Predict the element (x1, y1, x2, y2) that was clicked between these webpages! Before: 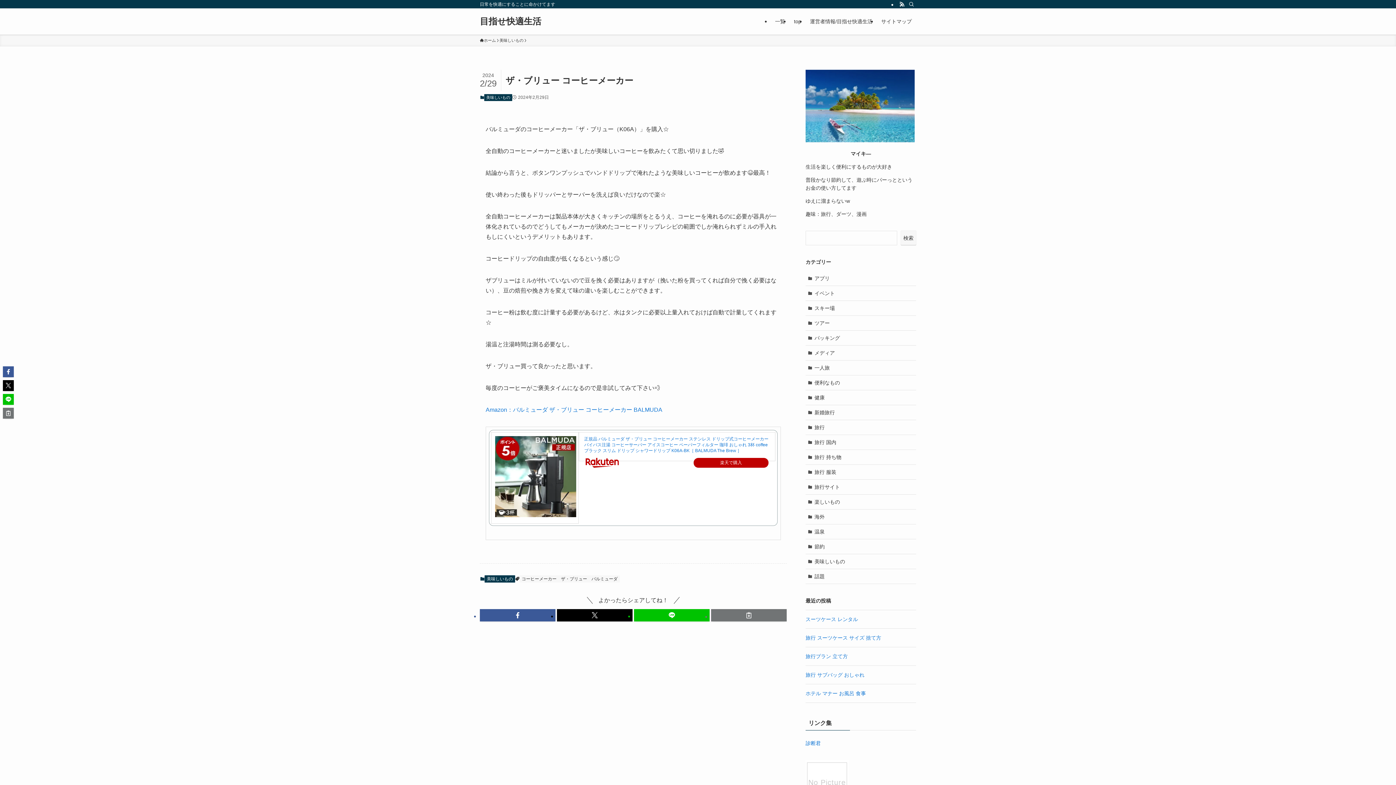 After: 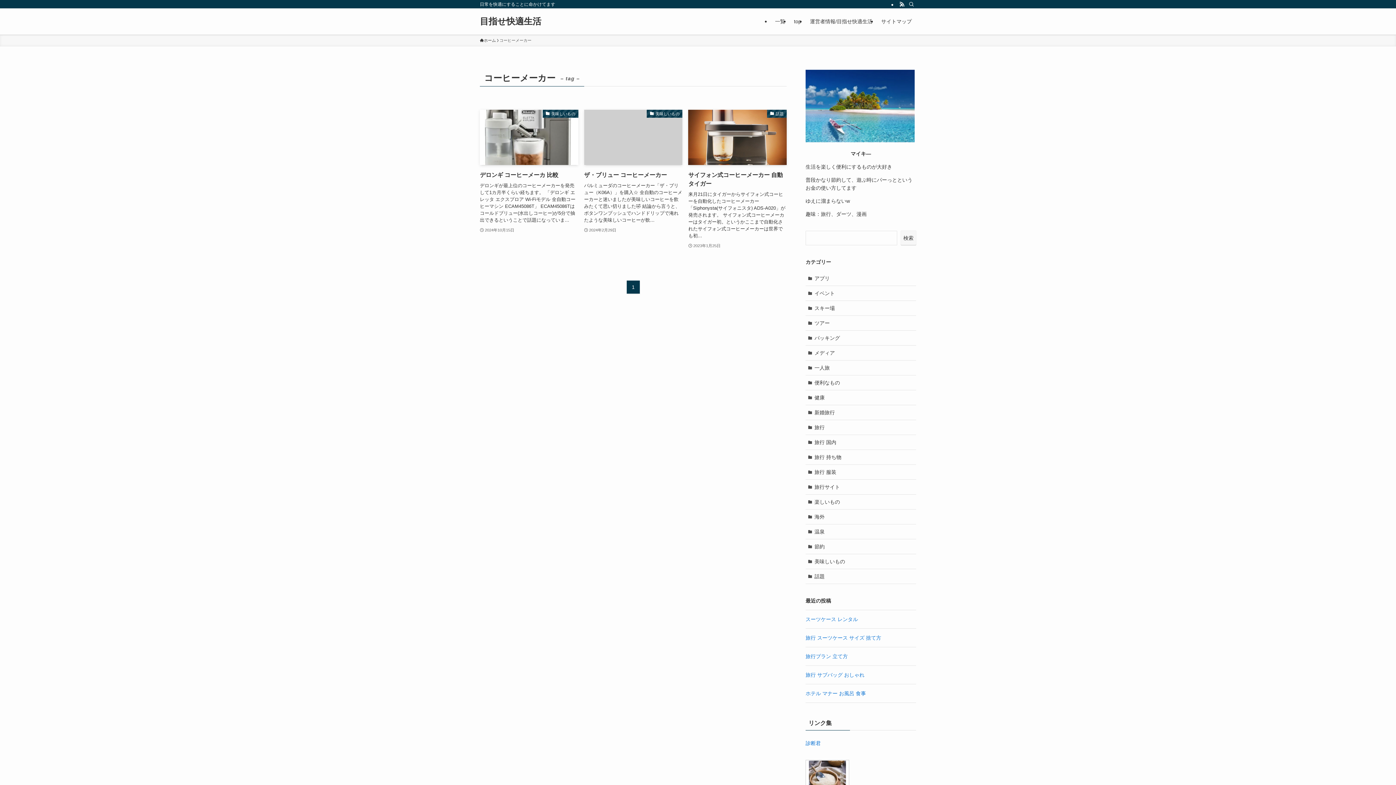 Action: label: コーヒーメーカー bbox: (519, 575, 558, 582)